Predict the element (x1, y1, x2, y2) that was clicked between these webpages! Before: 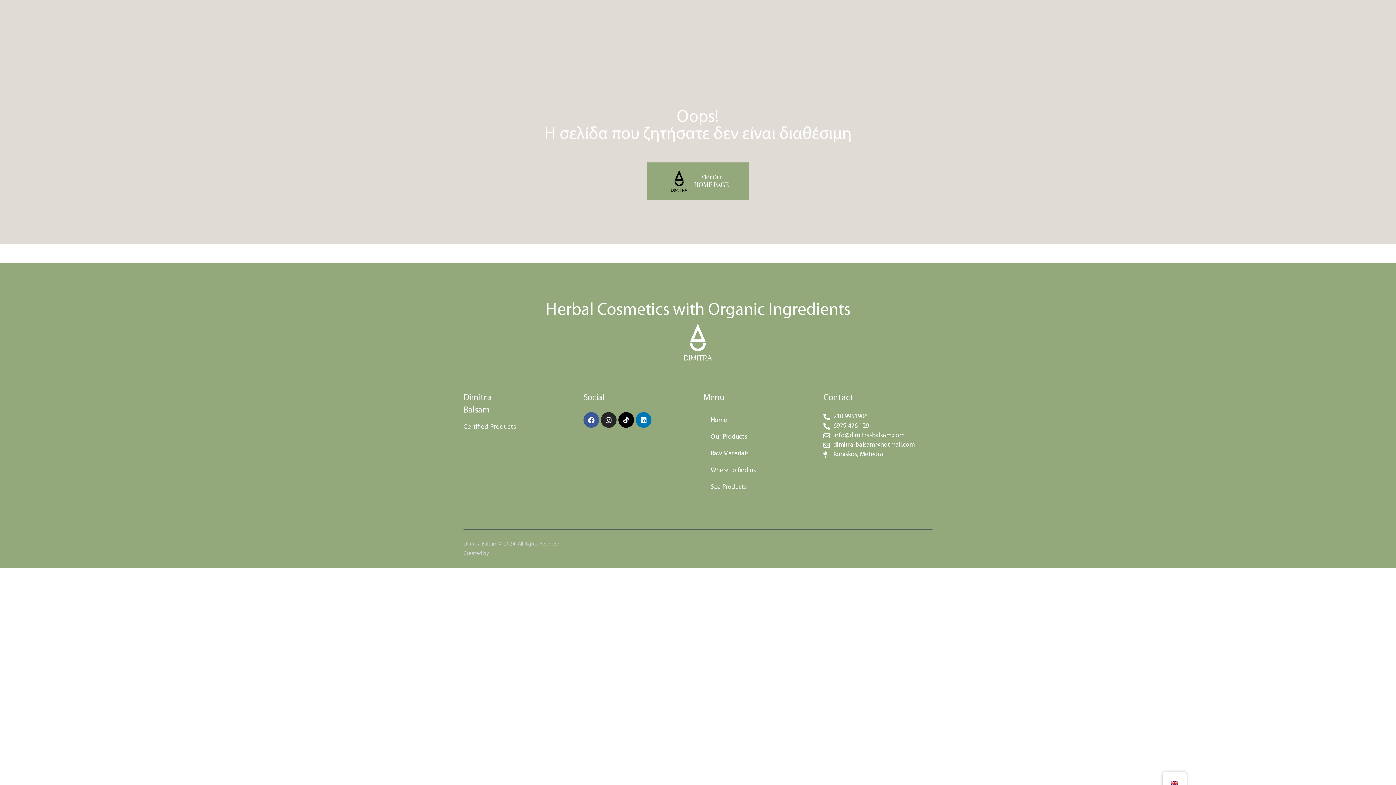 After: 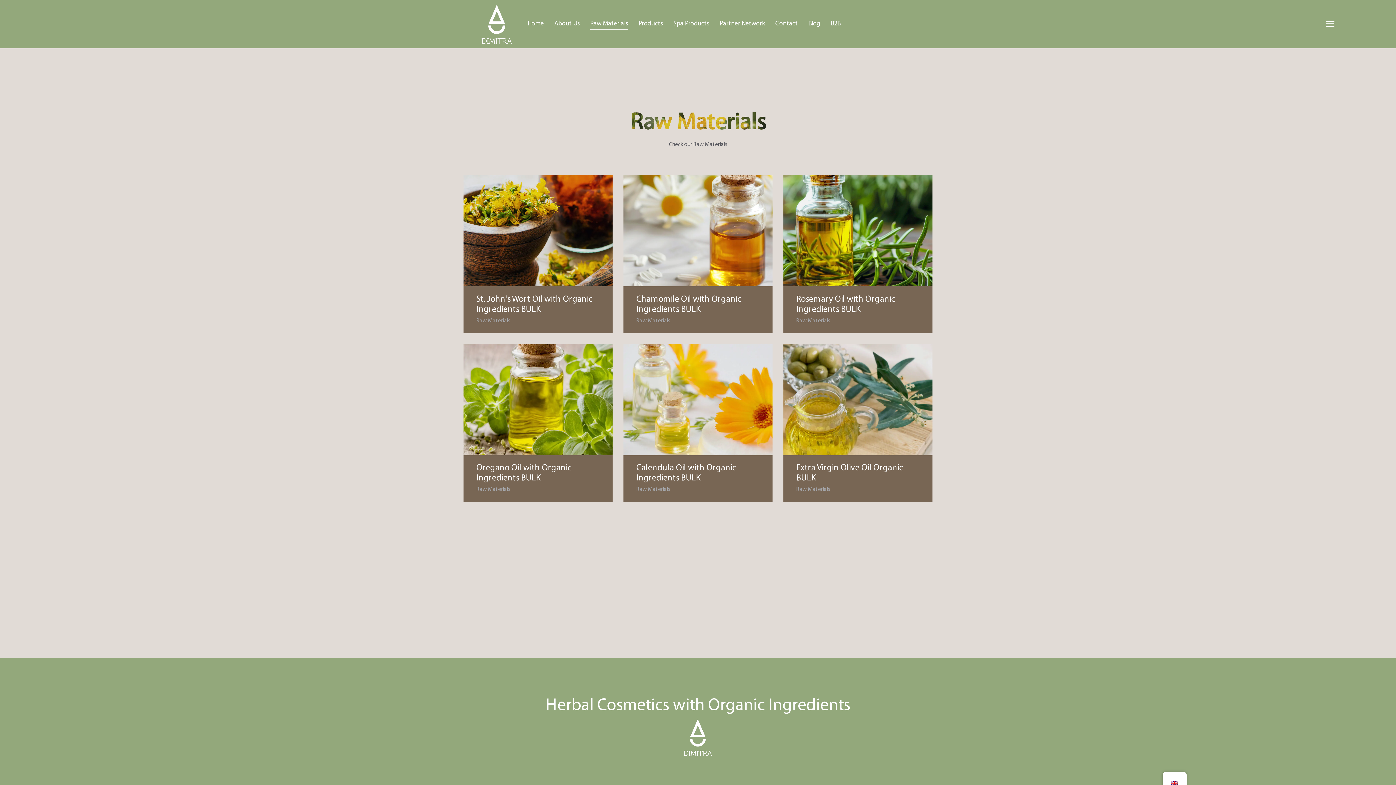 Action: label: Raw Materials bbox: (703, 445, 812, 462)